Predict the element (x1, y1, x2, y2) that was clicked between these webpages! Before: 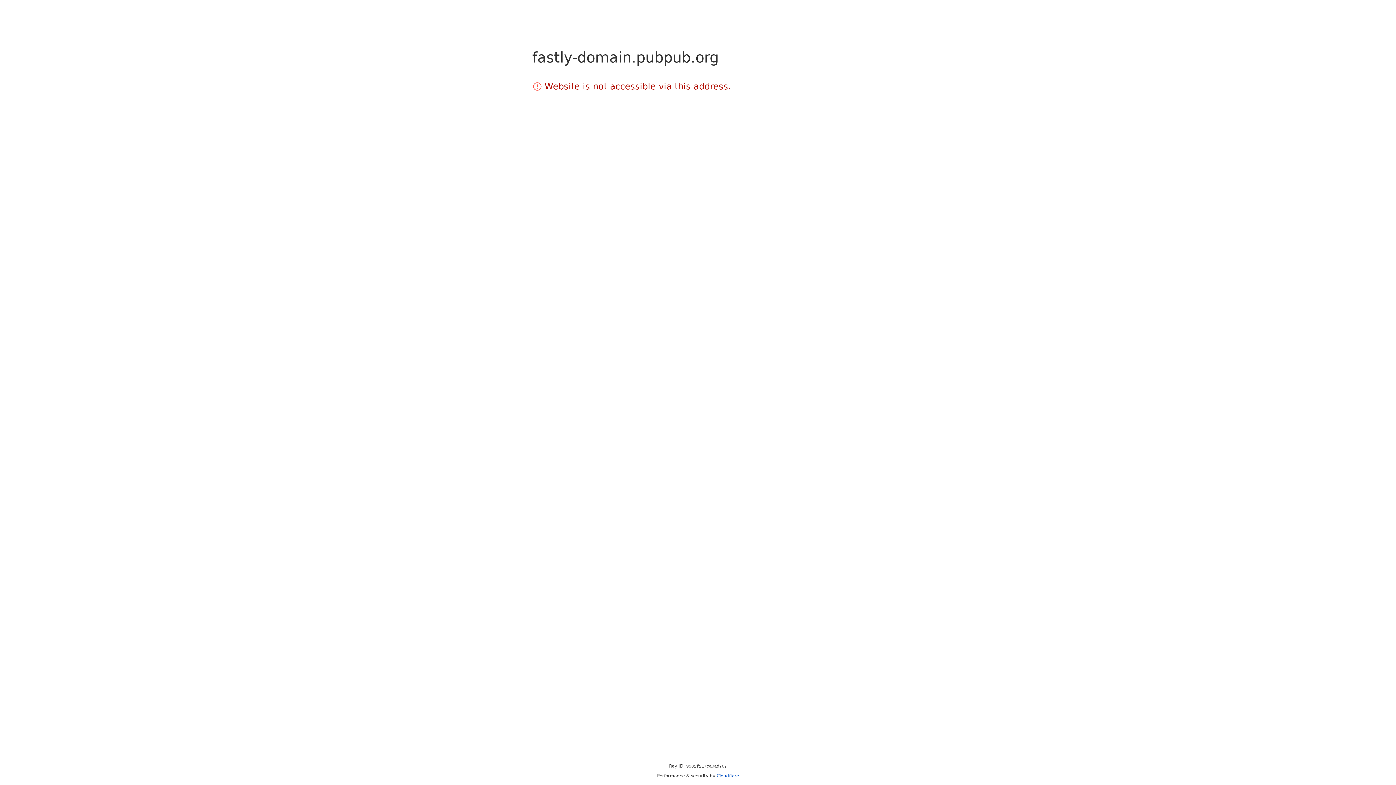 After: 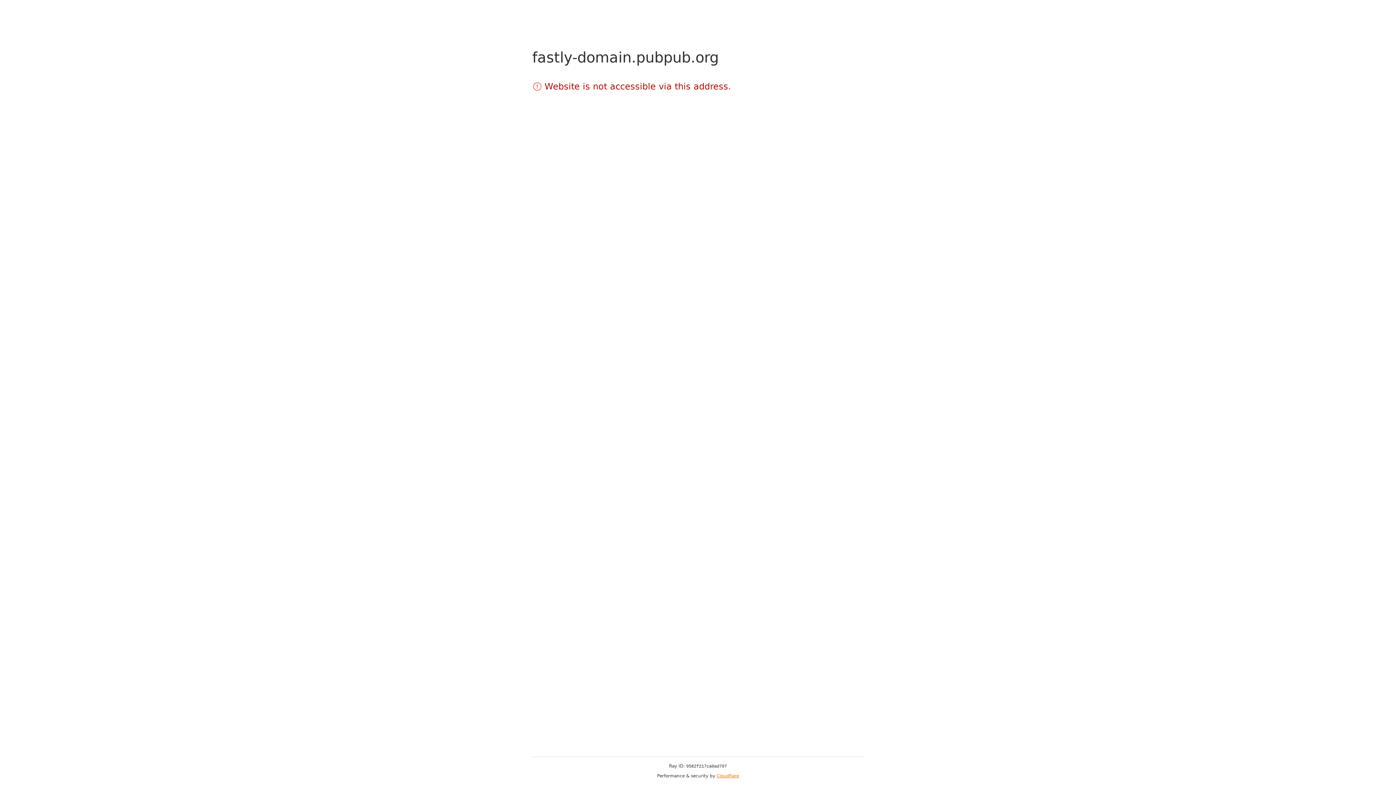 Action: bbox: (716, 773, 739, 778) label: Cloudflare